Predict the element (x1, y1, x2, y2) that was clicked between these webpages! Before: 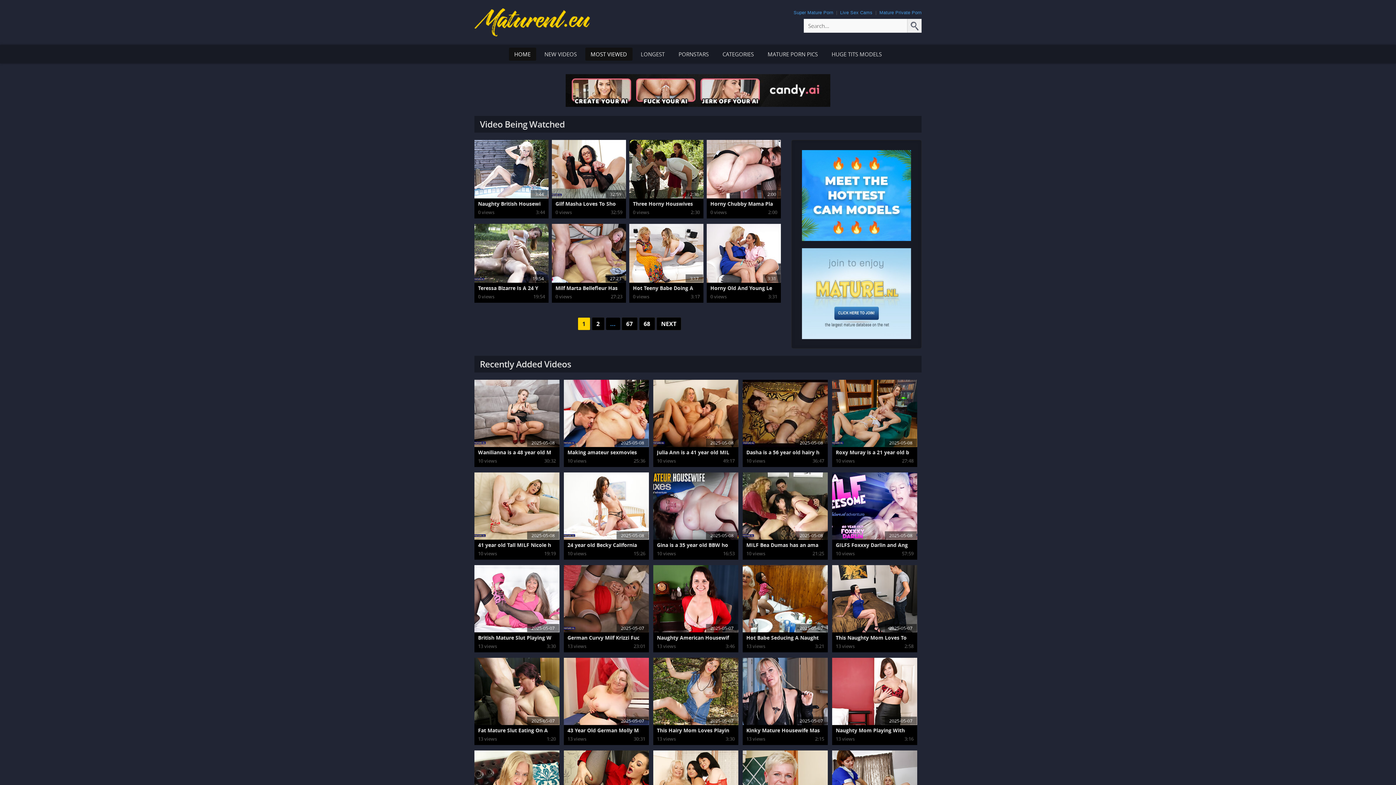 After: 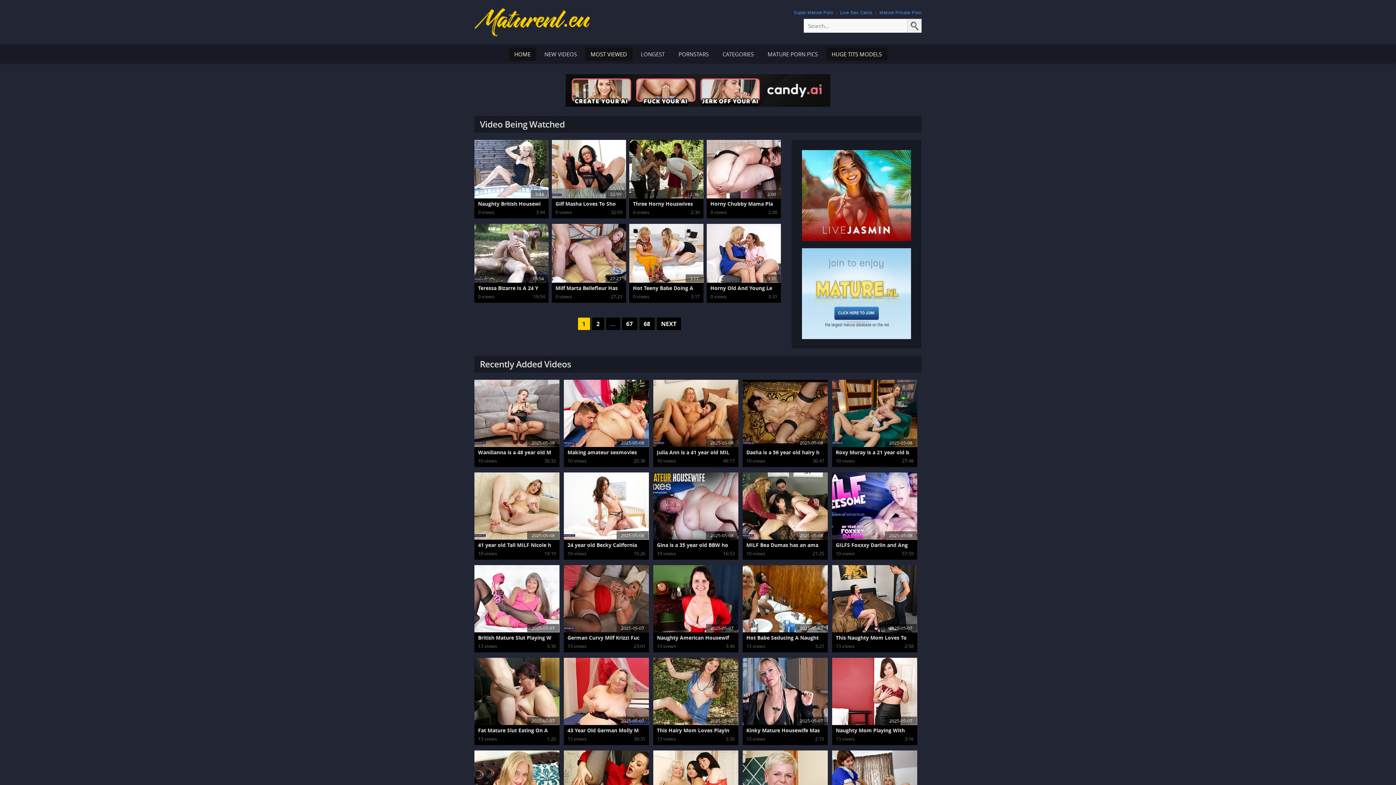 Action: bbox: (826, 47, 887, 60) label: HUGE TITS MODELS